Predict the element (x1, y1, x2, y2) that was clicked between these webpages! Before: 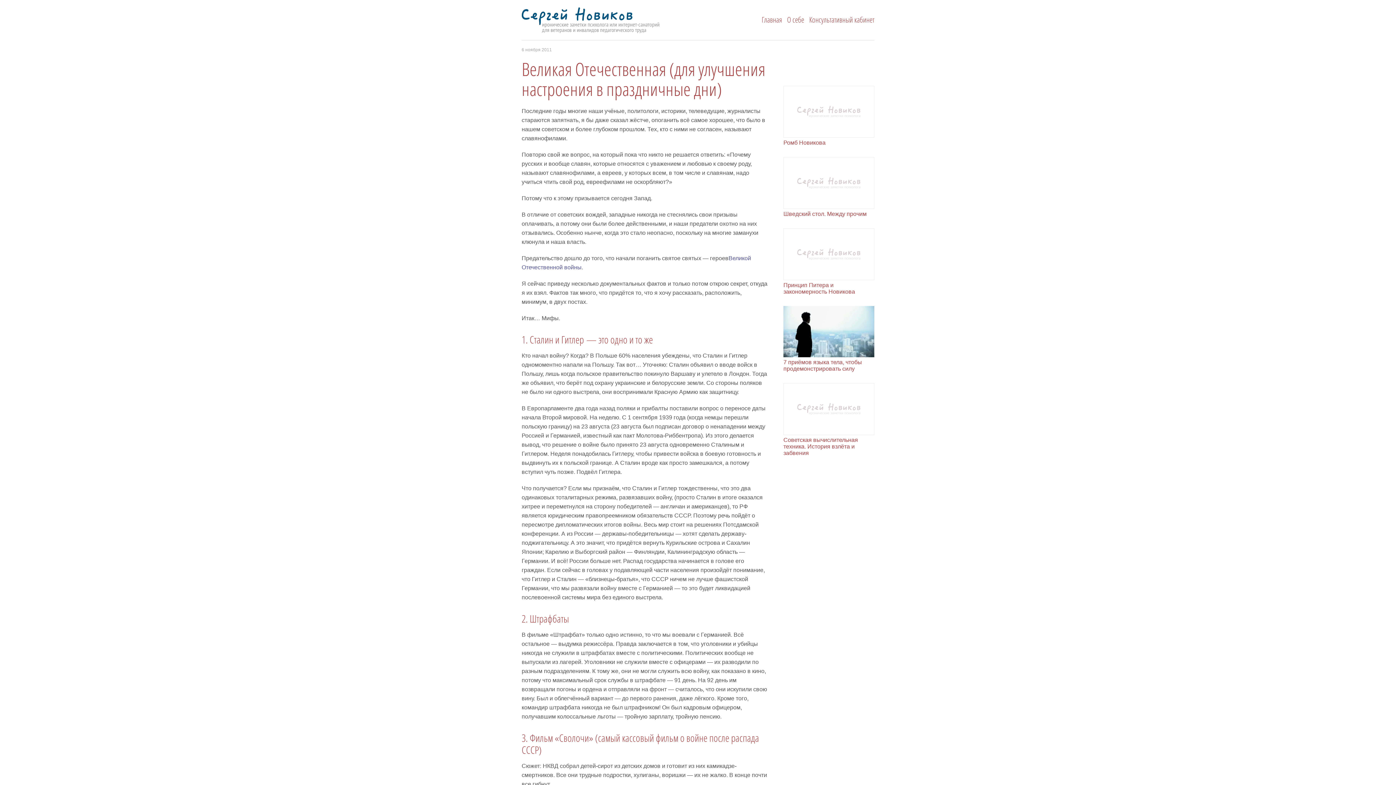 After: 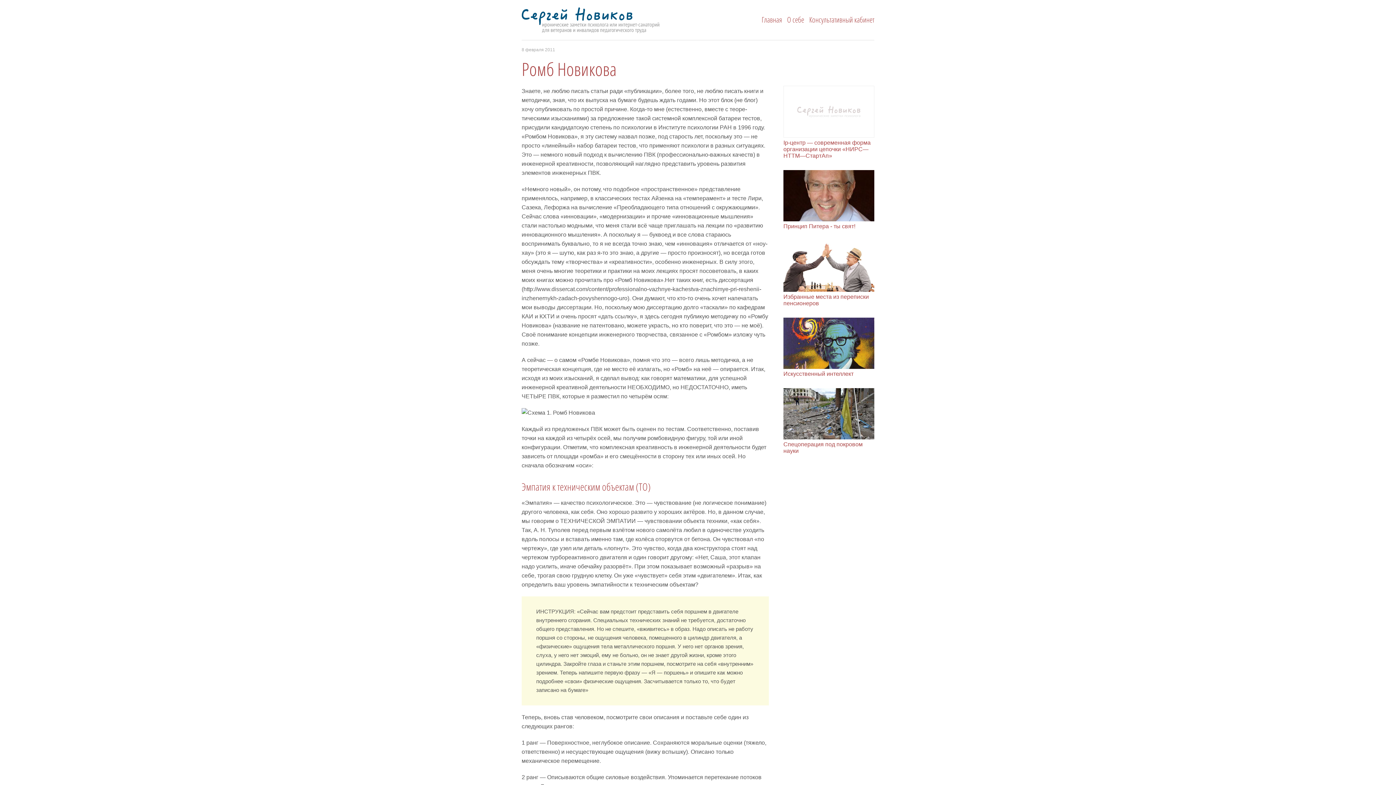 Action: bbox: (783, 139, 825, 145) label: Ромб Новикова